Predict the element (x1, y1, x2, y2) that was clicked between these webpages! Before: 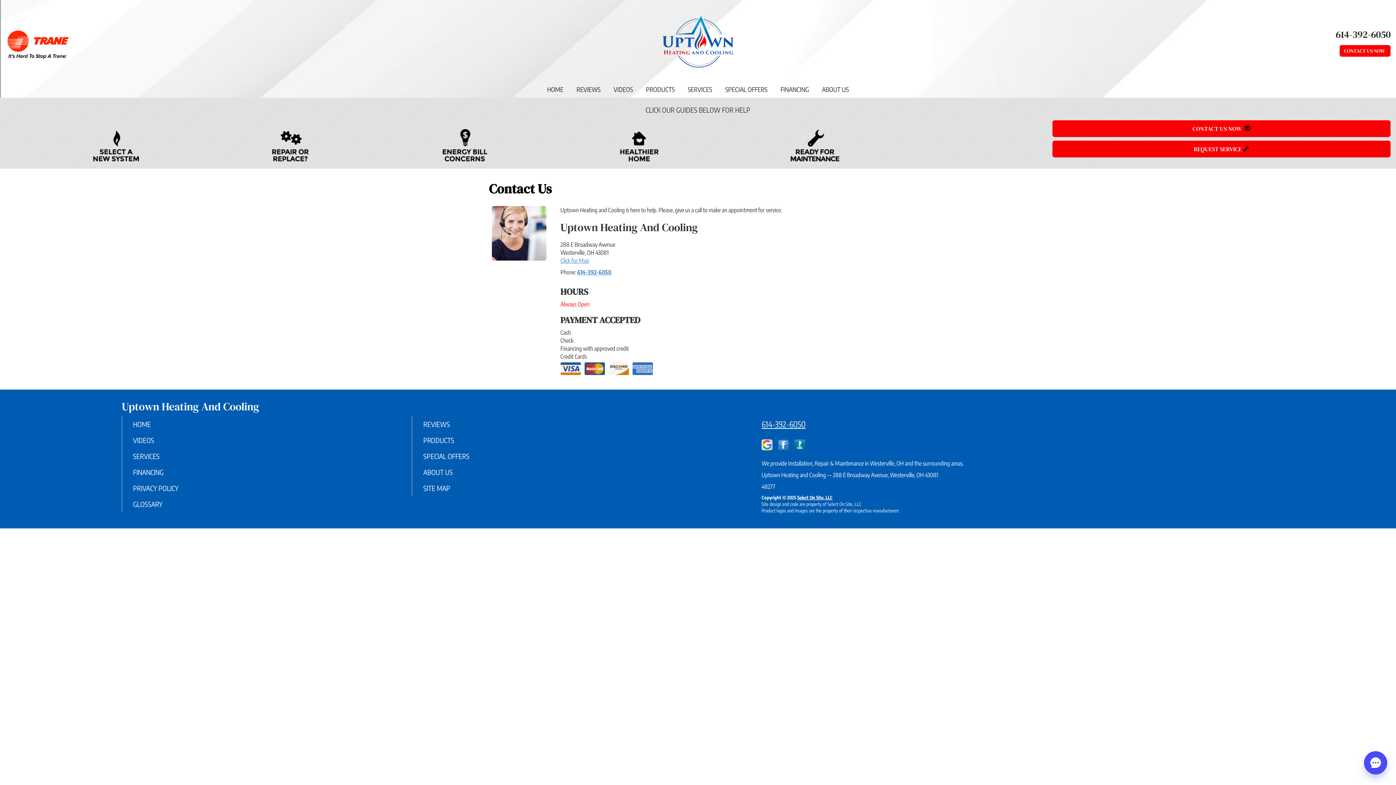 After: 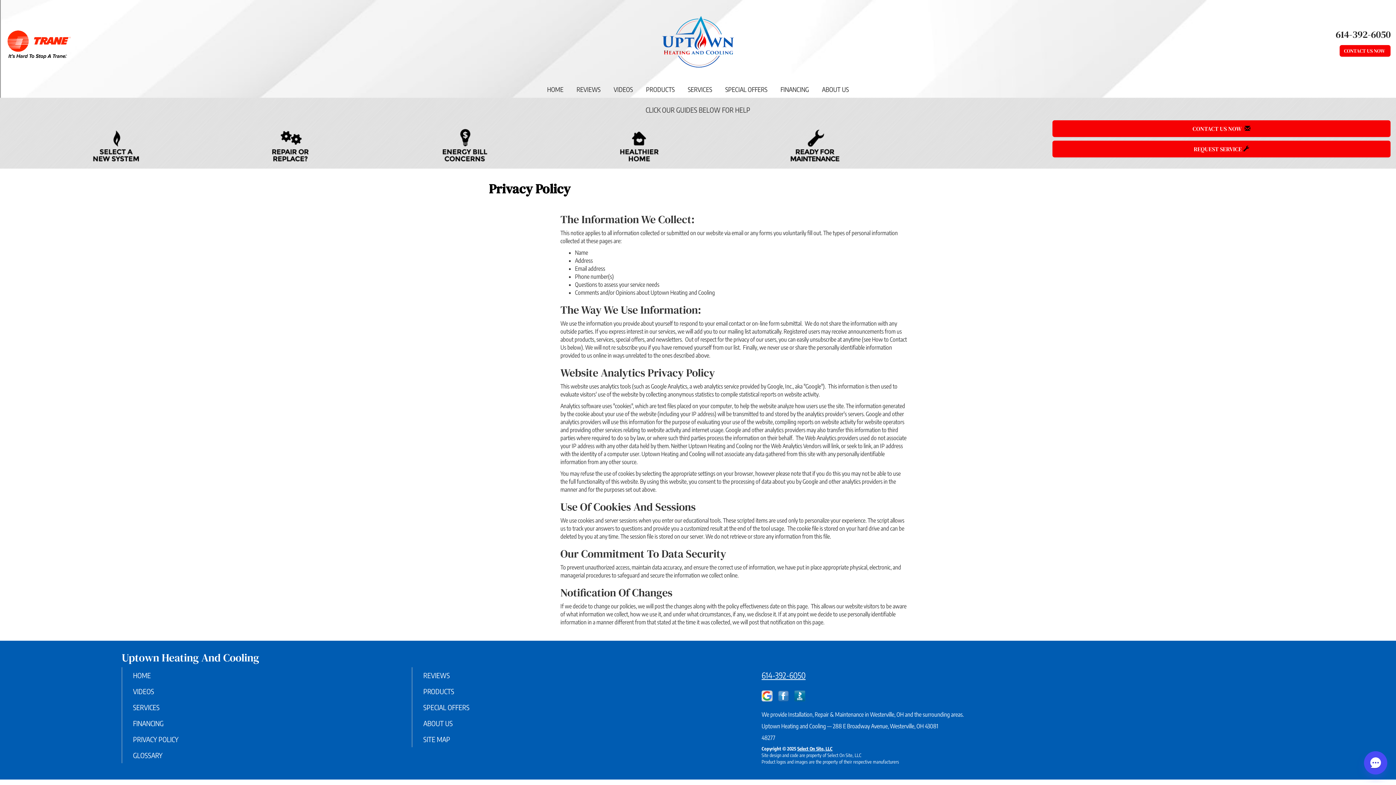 Action: label: PRIVACY POLICY bbox: (122, 484, 178, 492)